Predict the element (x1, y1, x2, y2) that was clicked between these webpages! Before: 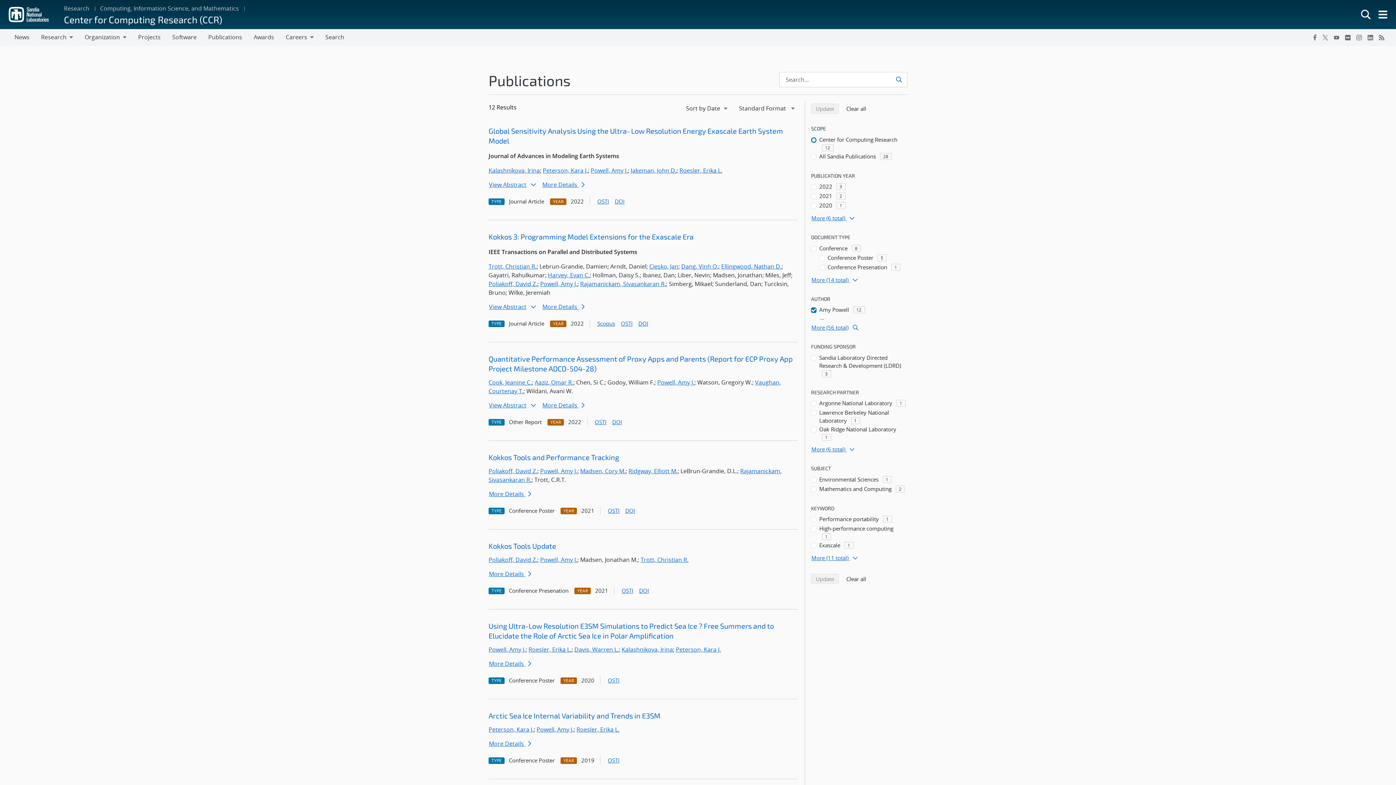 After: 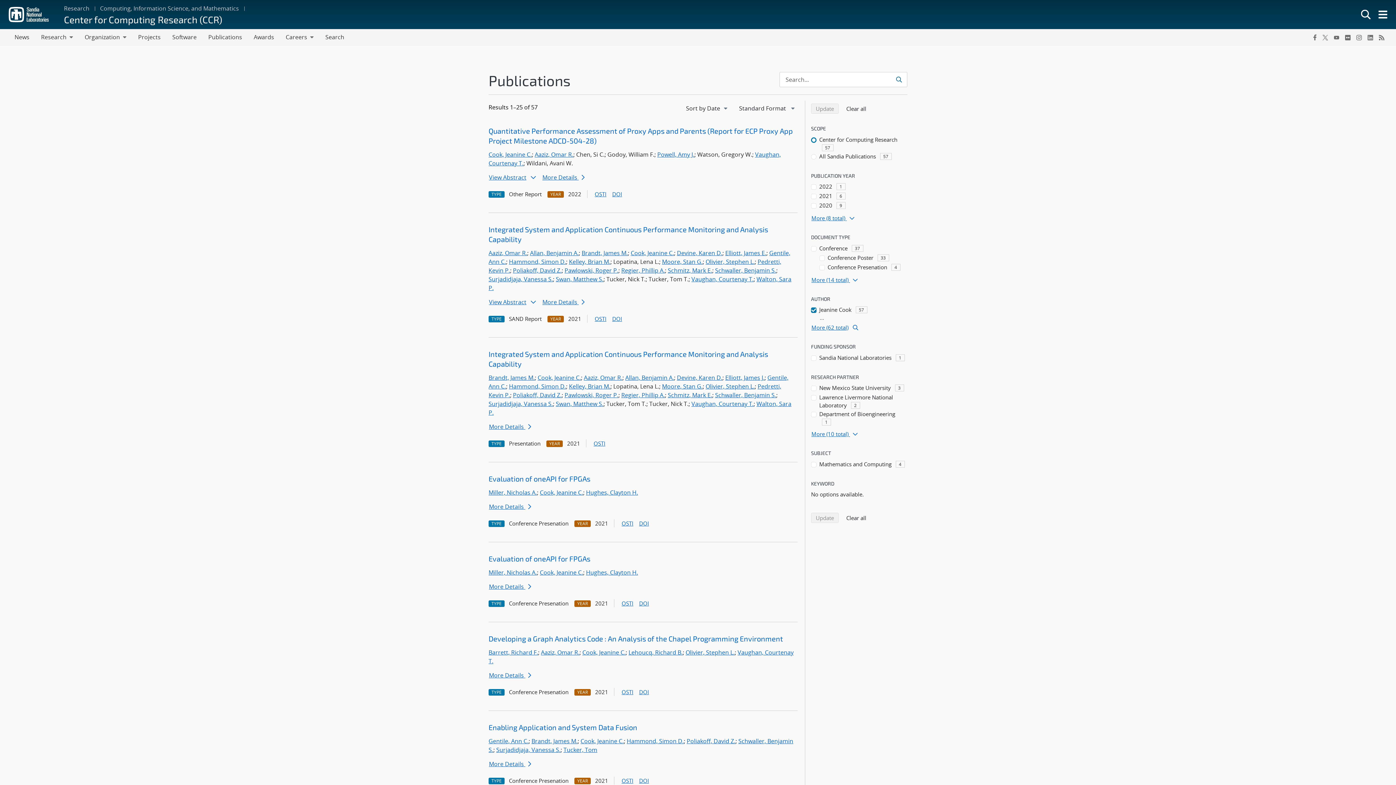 Action: bbox: (488, 378, 532, 386) label: Cook, Jeanine C.